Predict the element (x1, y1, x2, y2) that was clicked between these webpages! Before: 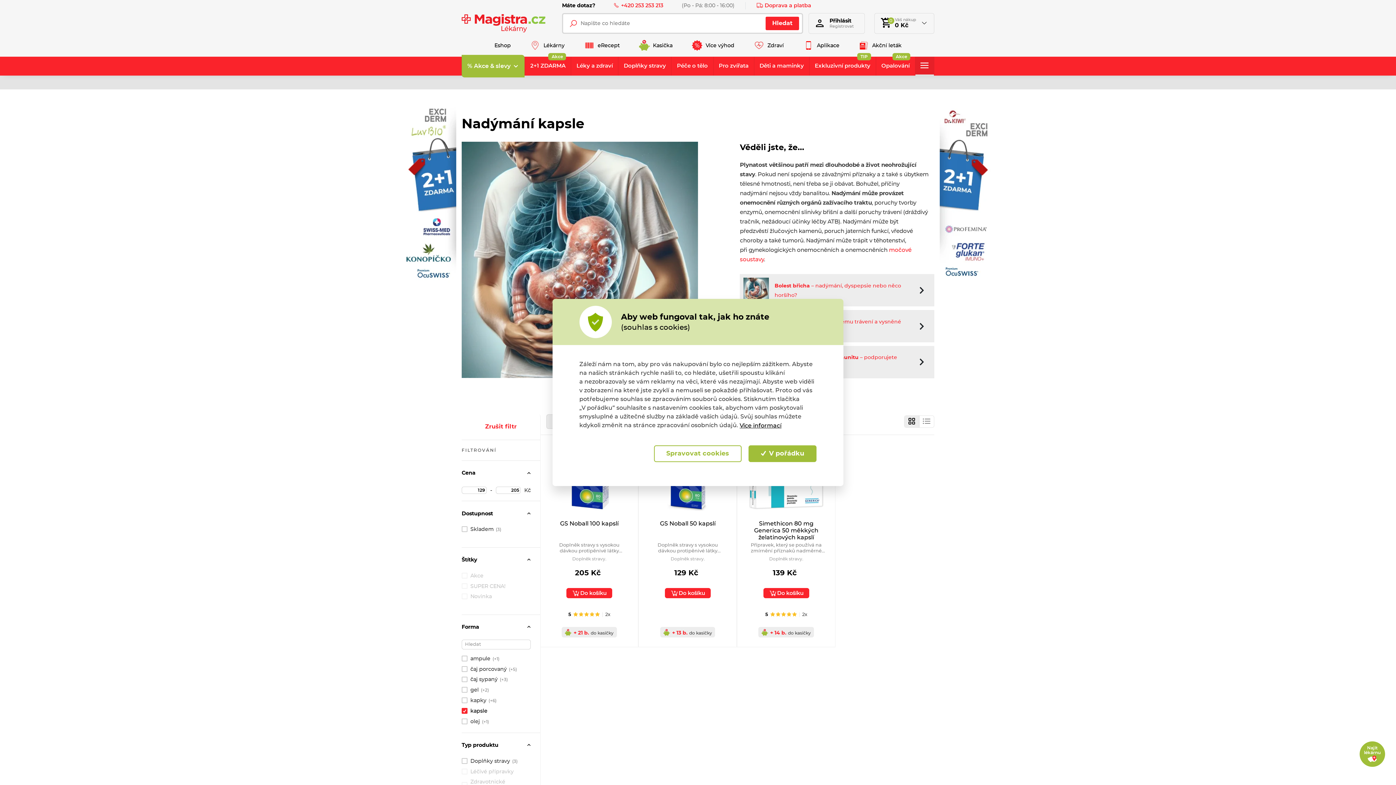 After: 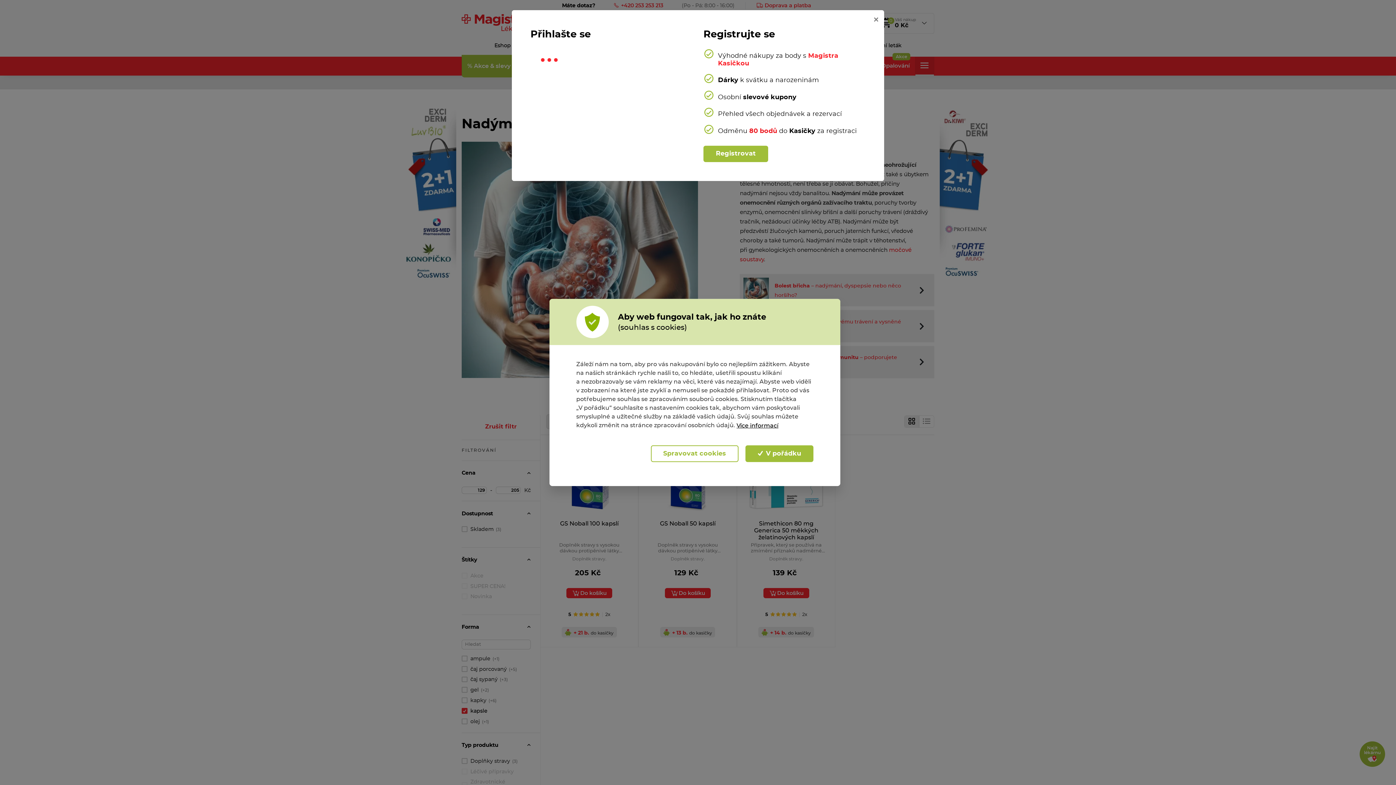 Action: label: Přihlásit
Registrovat bbox: (808, 12, 865, 33)